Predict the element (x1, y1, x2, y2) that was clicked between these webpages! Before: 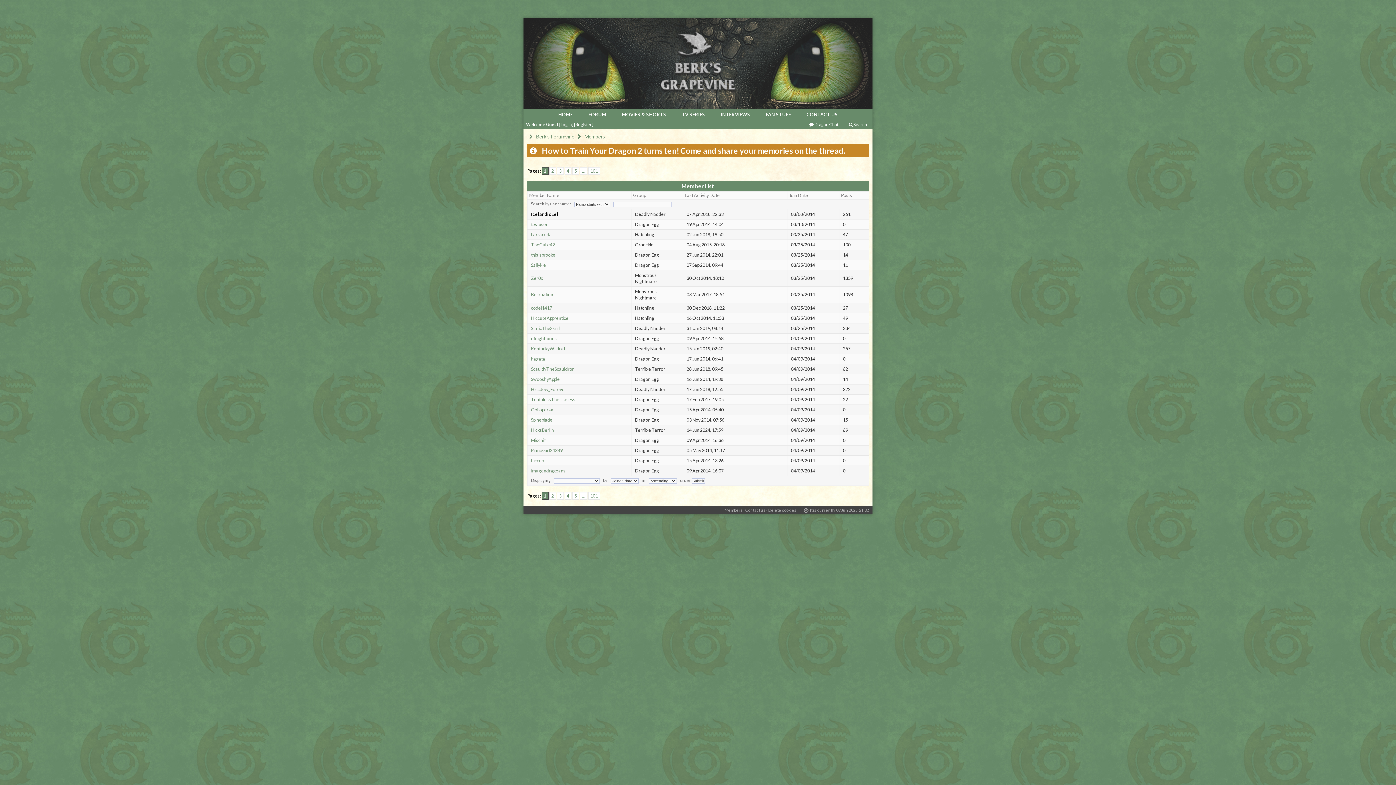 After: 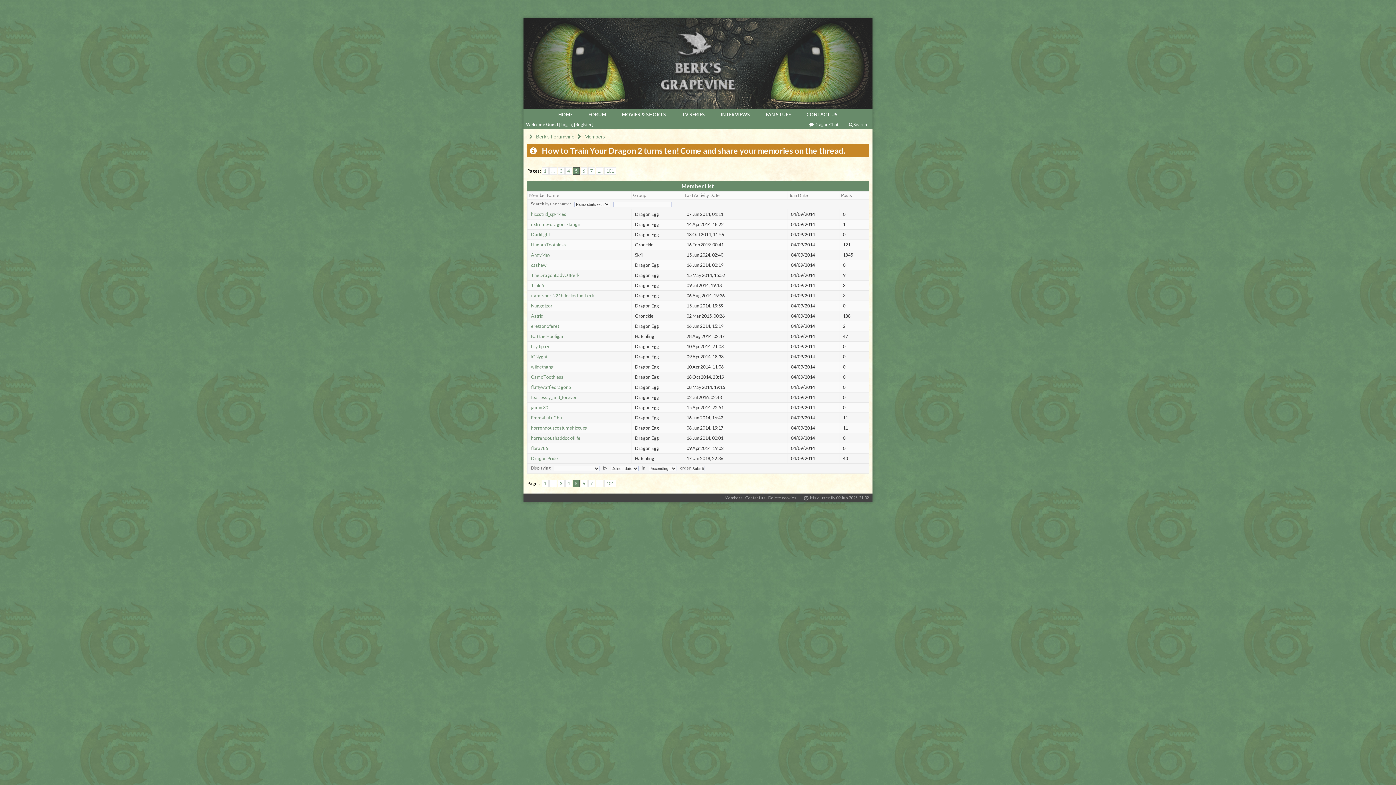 Action: label: 5 bbox: (572, 492, 579, 500)